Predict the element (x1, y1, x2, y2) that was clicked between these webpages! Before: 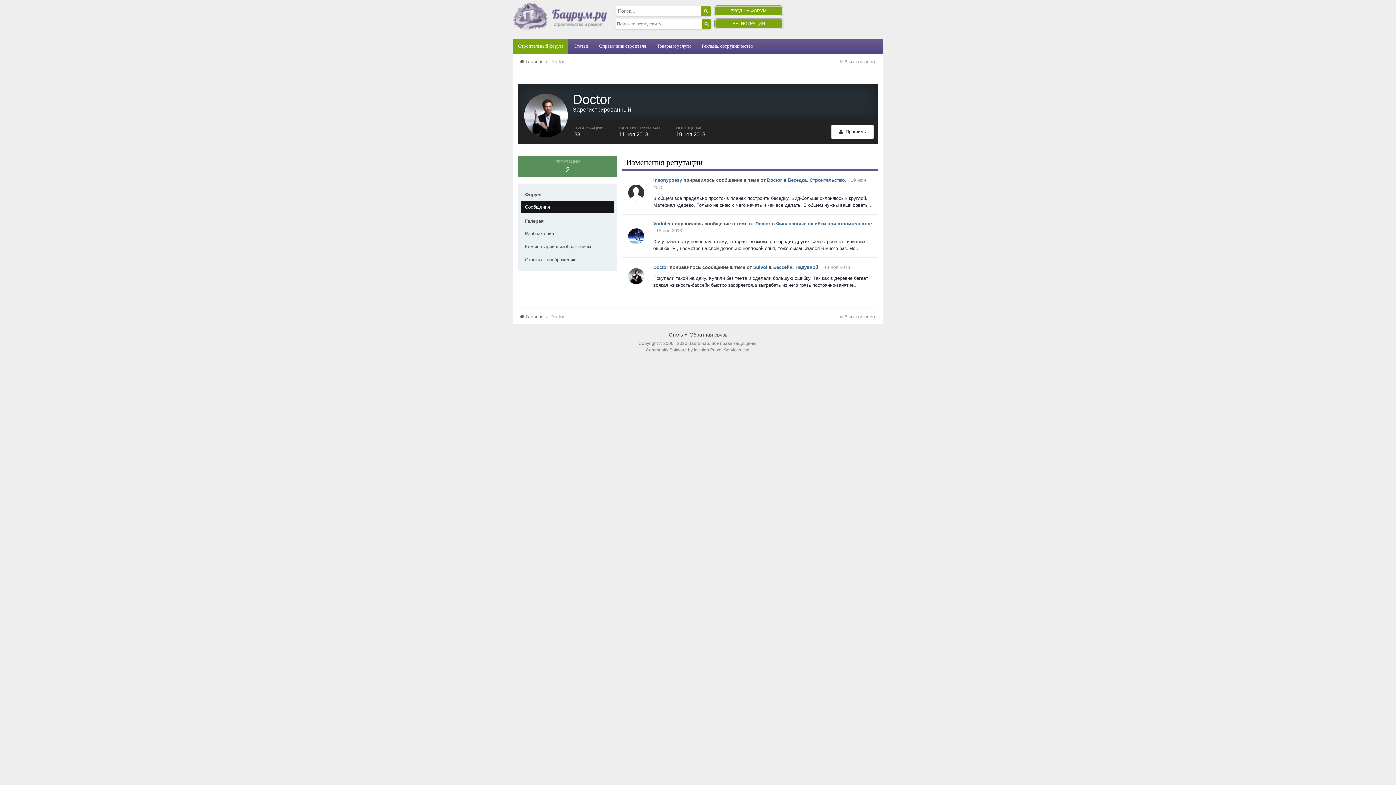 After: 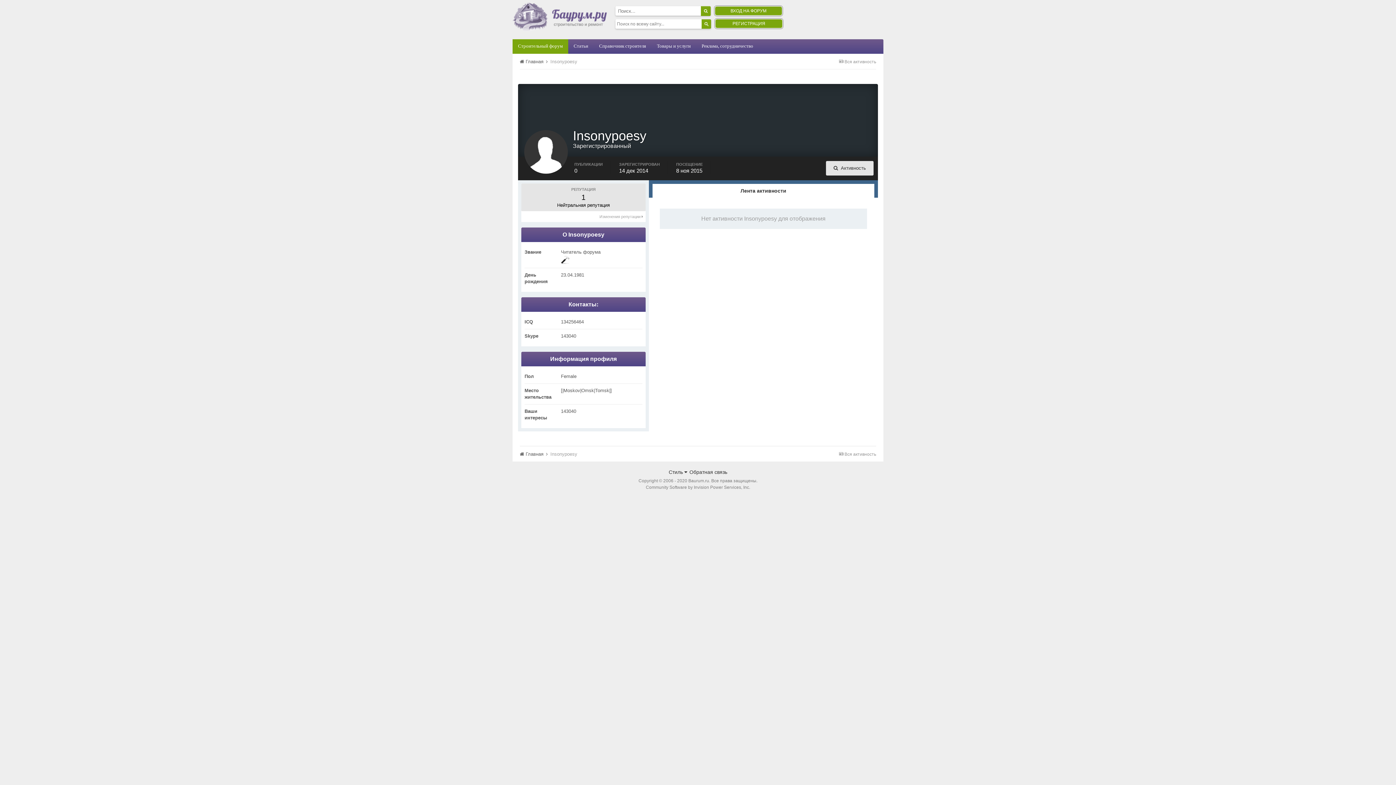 Action: label: Insonypoesy bbox: (653, 177, 682, 182)